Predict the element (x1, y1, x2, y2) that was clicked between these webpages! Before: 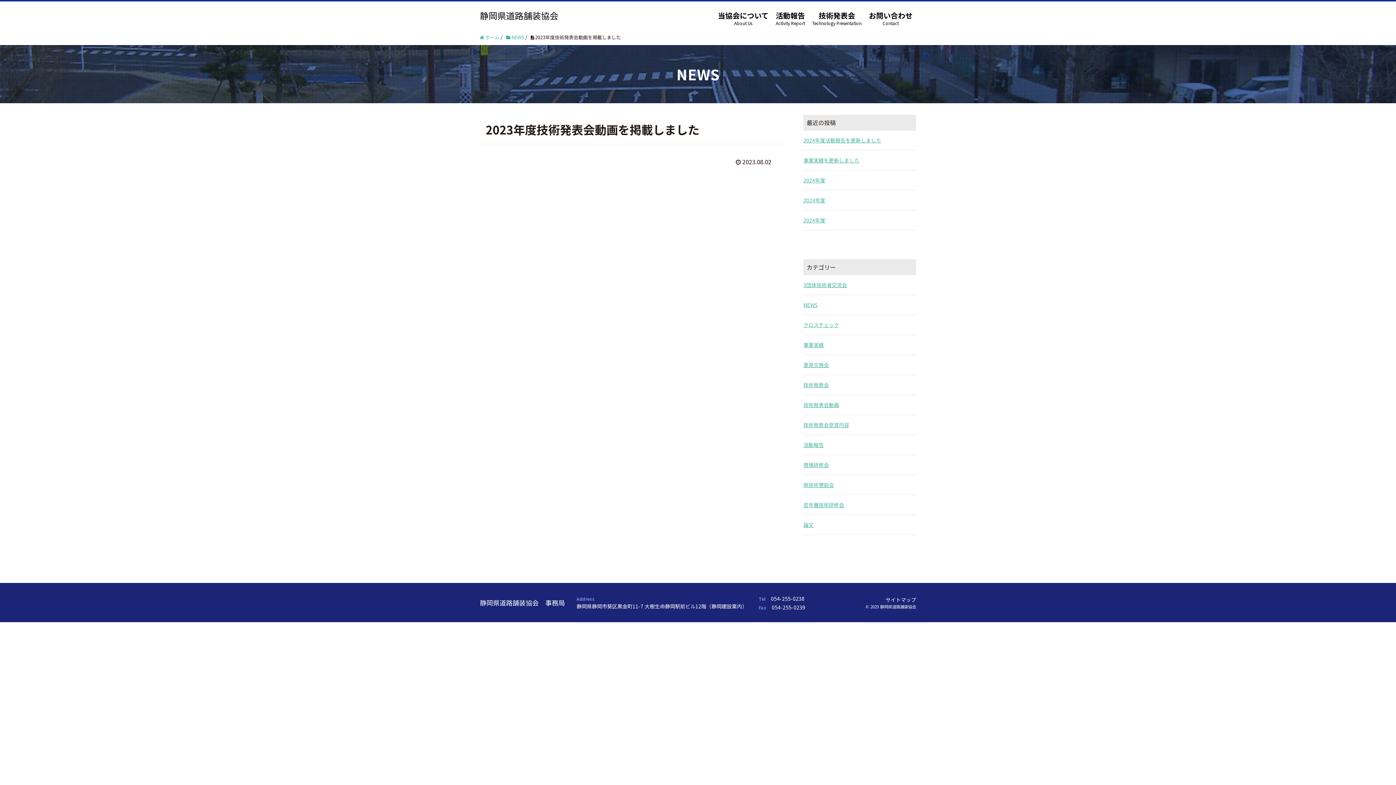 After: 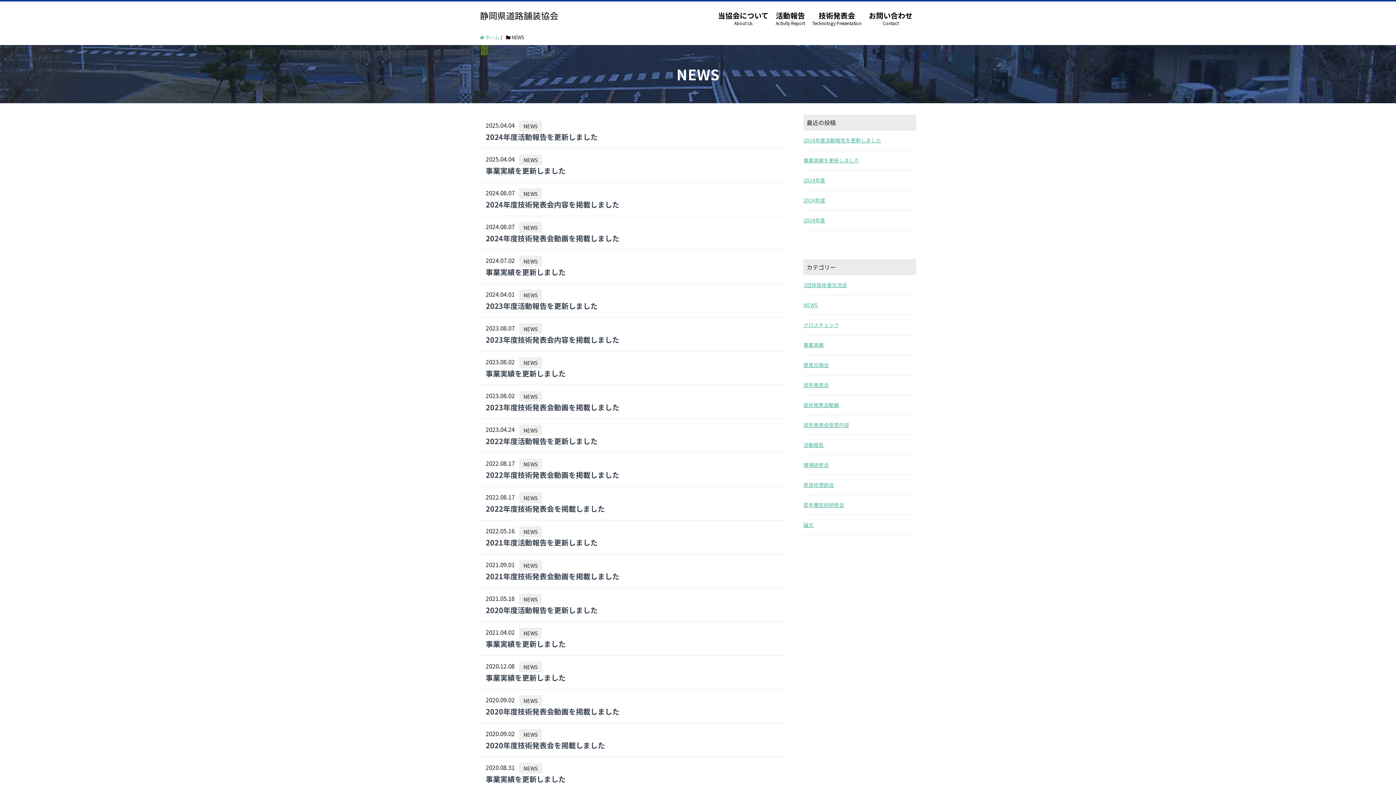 Action: label:  NEWS bbox: (506, 33, 524, 40)